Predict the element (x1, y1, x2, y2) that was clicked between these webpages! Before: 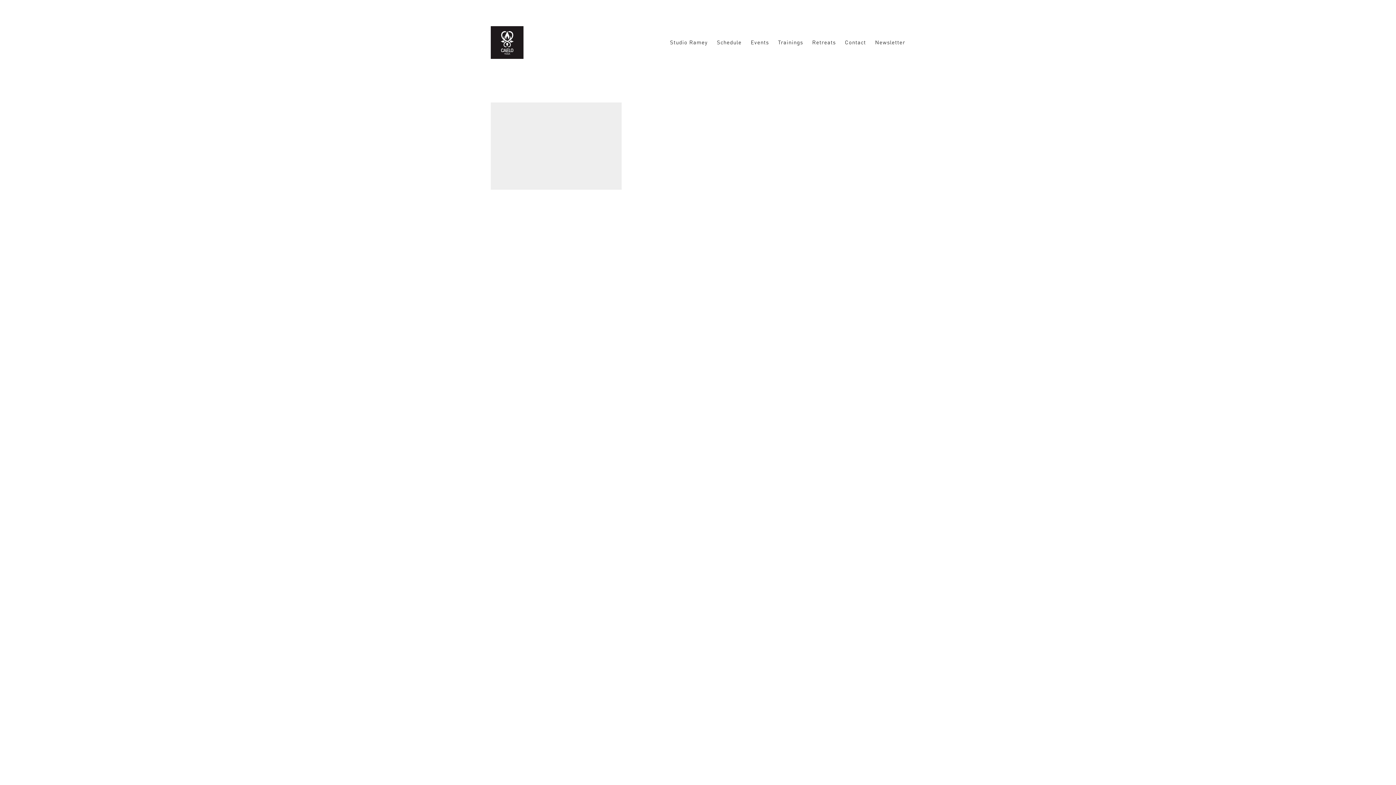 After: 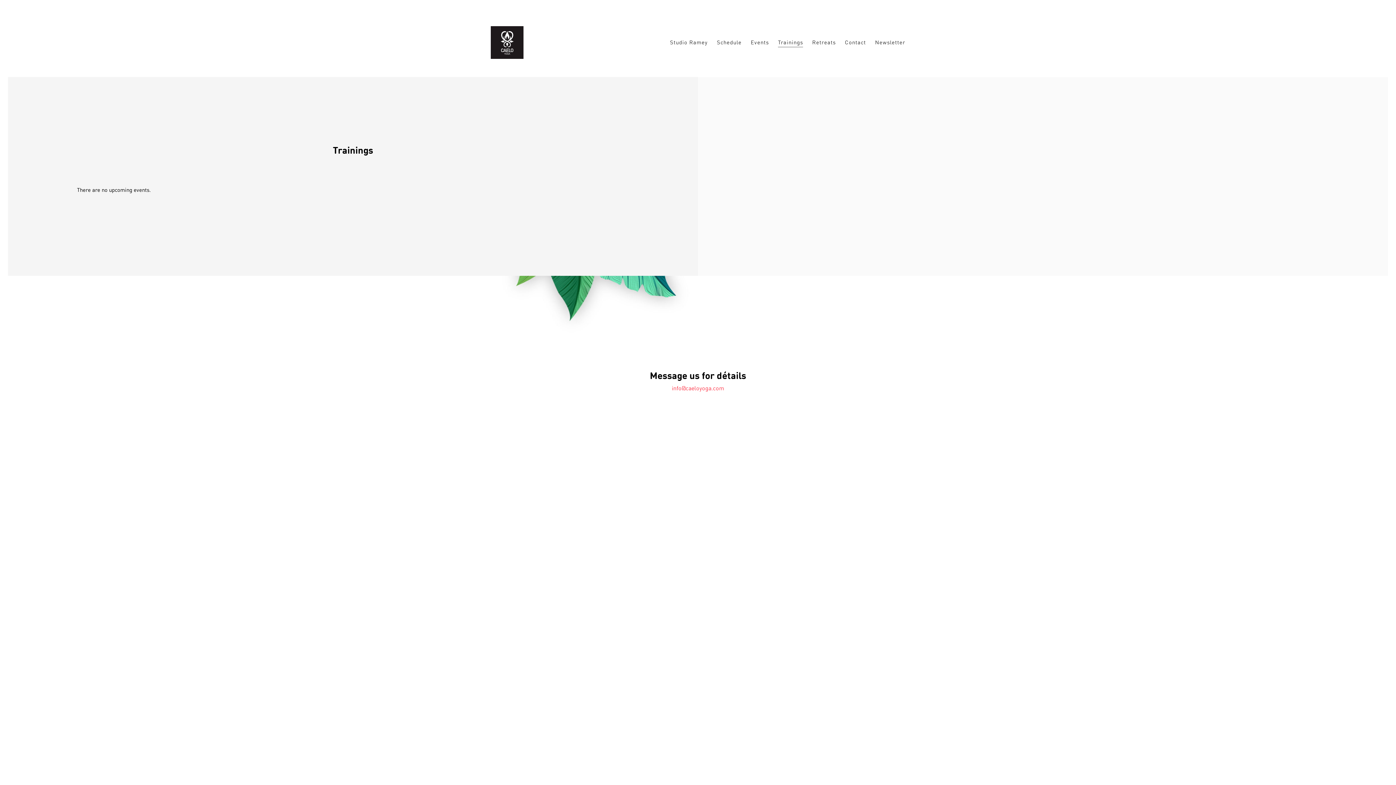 Action: label: Trainings bbox: (778, 38, 803, 46)